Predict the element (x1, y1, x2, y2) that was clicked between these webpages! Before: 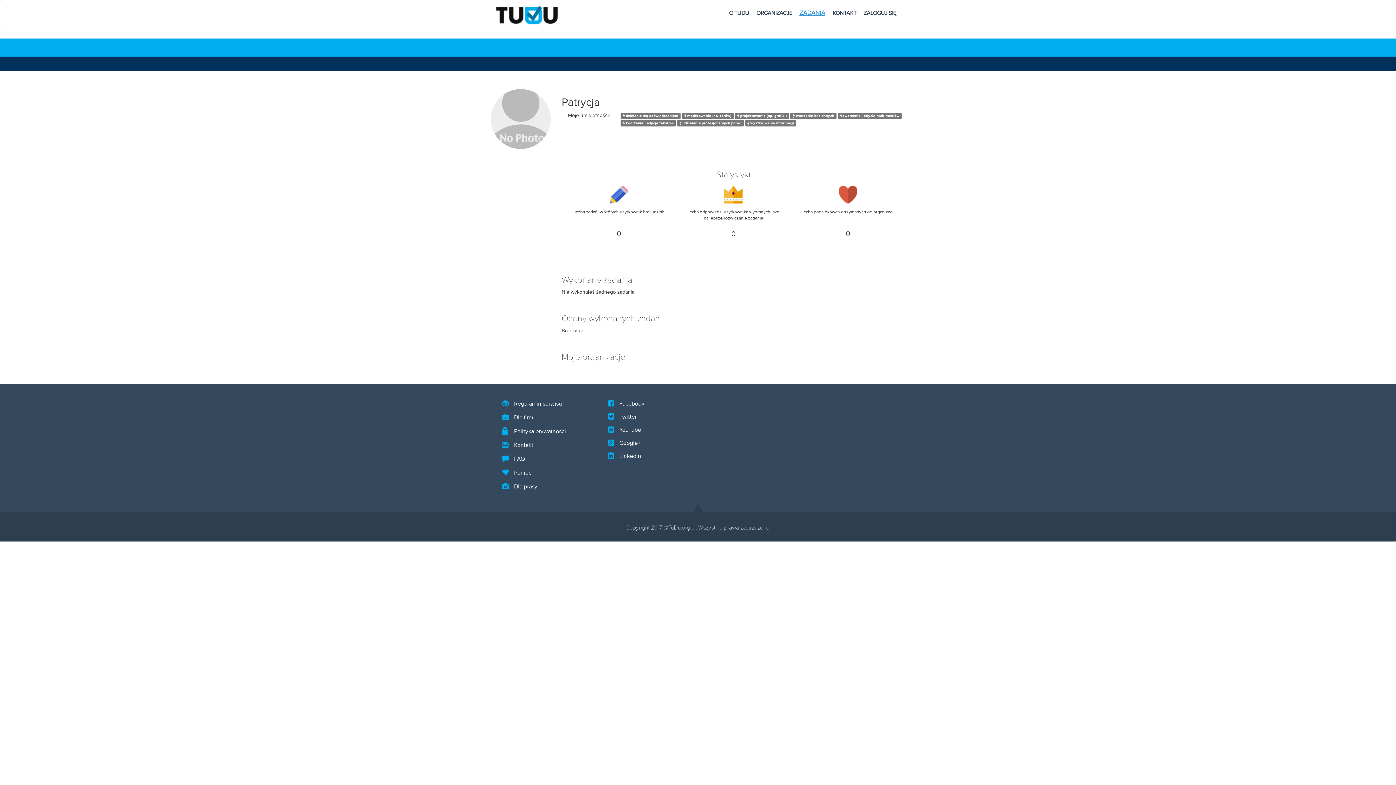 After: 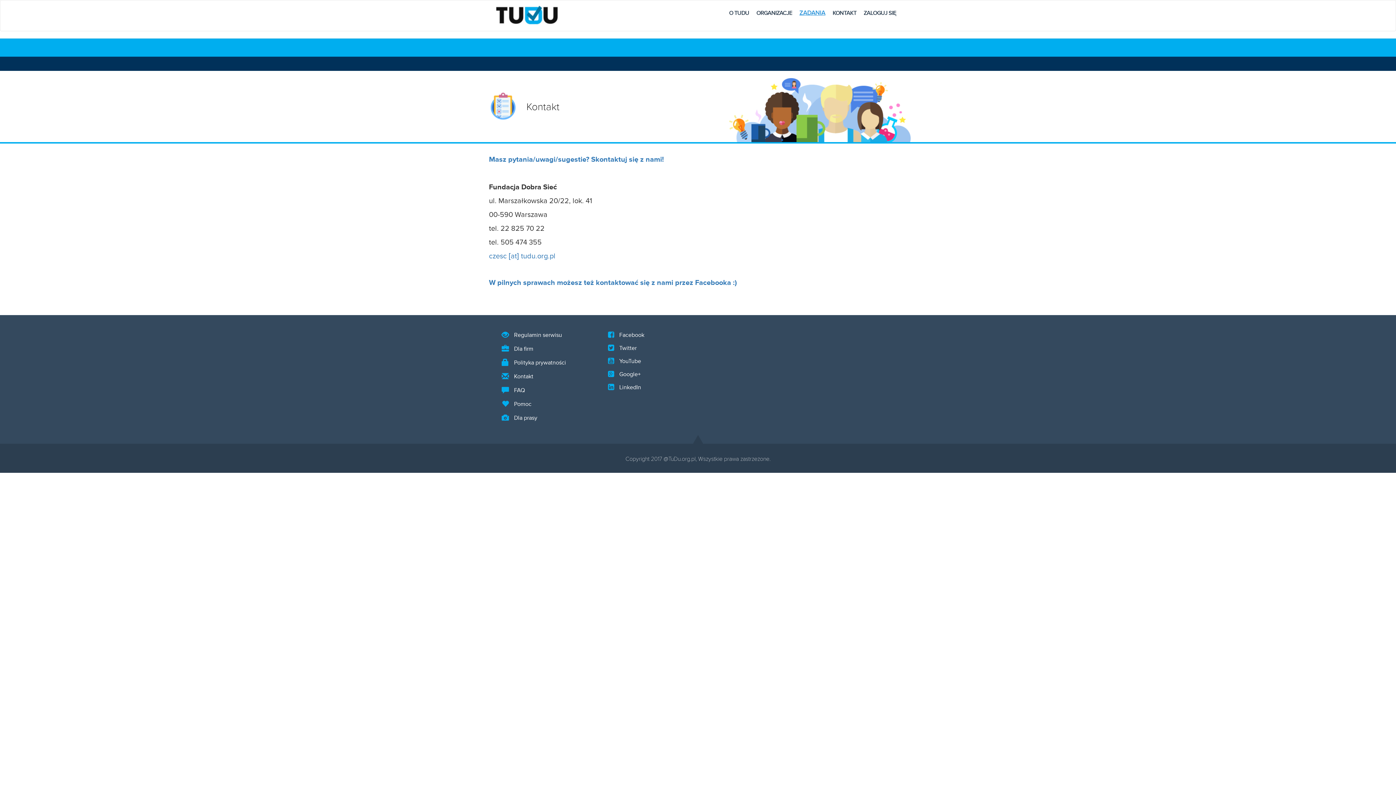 Action: label:  Kontakt bbox: (505, 441, 533, 449)